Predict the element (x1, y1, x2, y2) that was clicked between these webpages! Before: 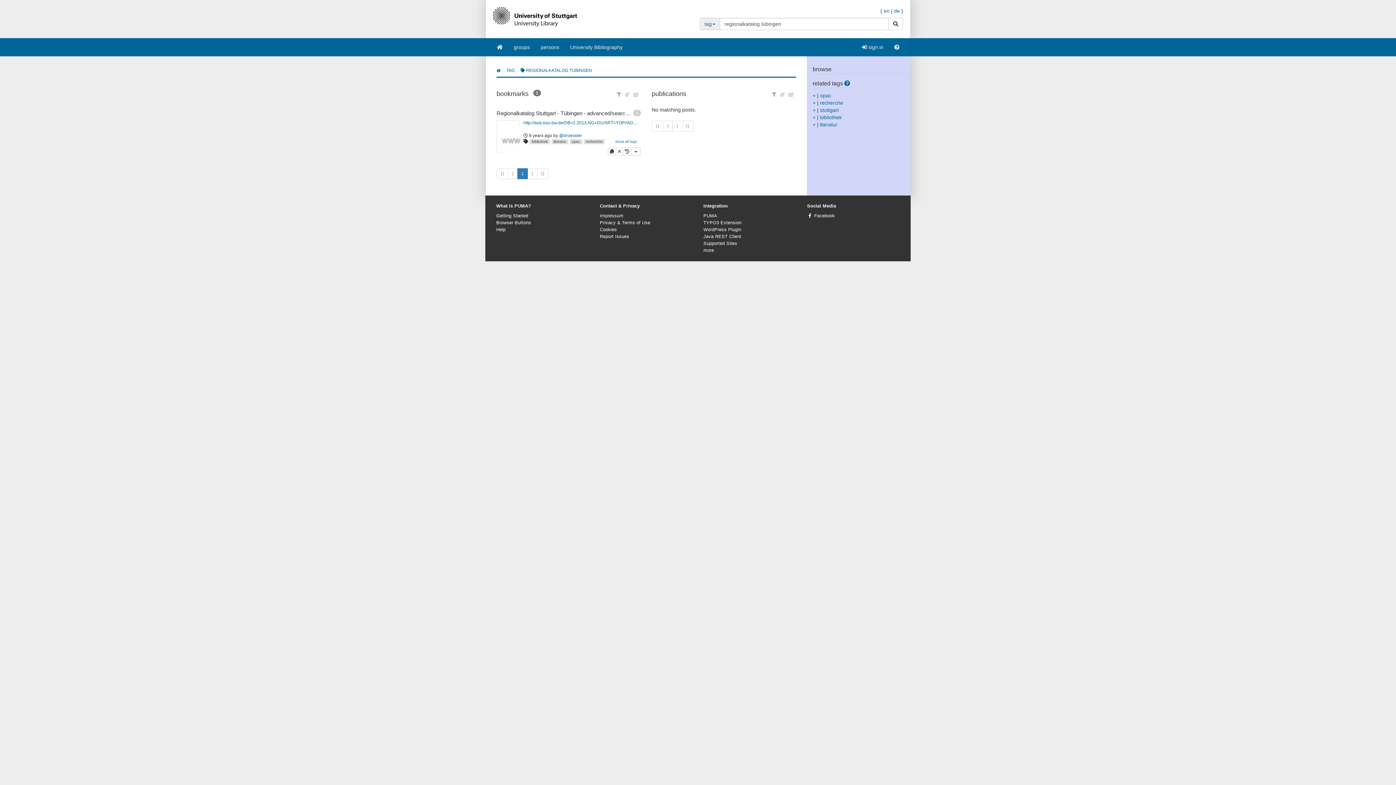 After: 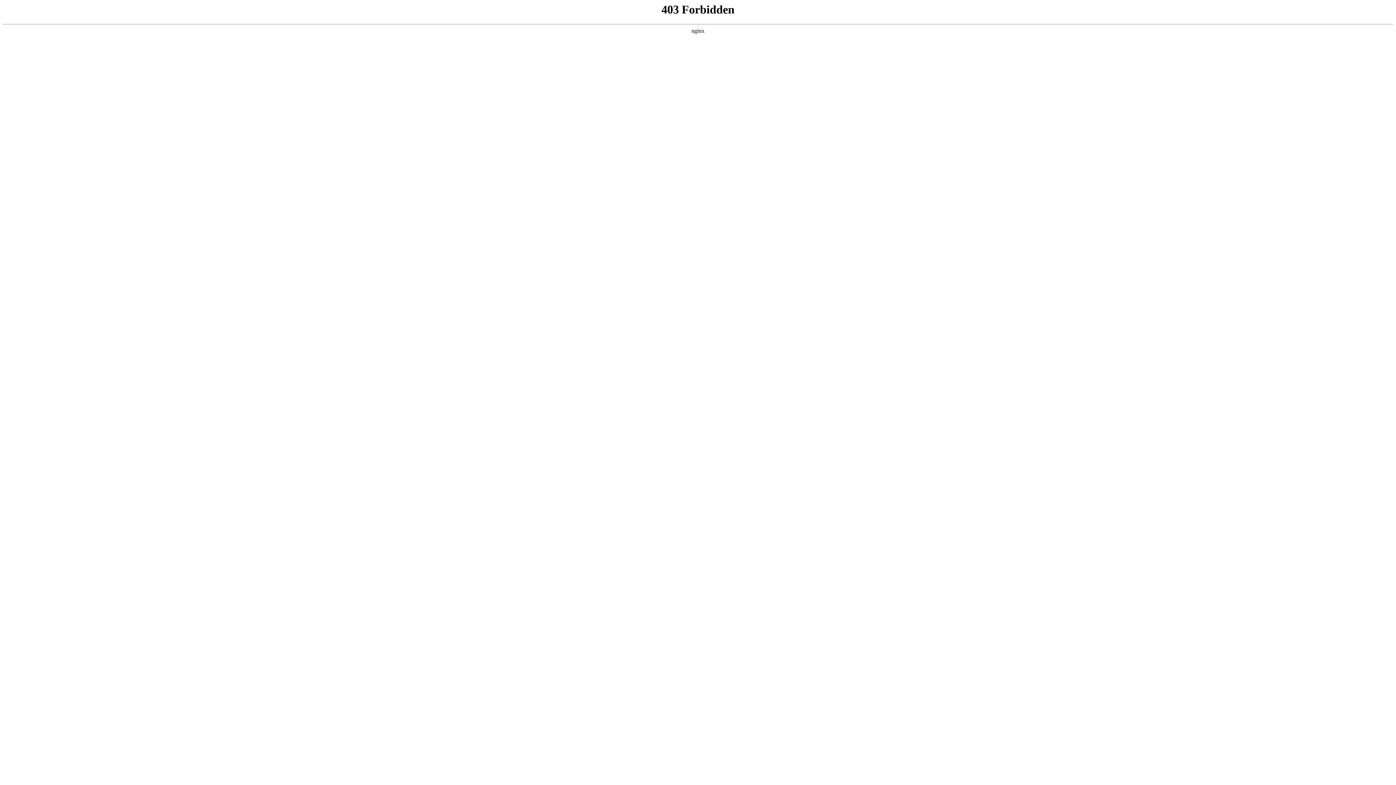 Action: bbox: (703, 227, 741, 232) label: WordPress Plugin